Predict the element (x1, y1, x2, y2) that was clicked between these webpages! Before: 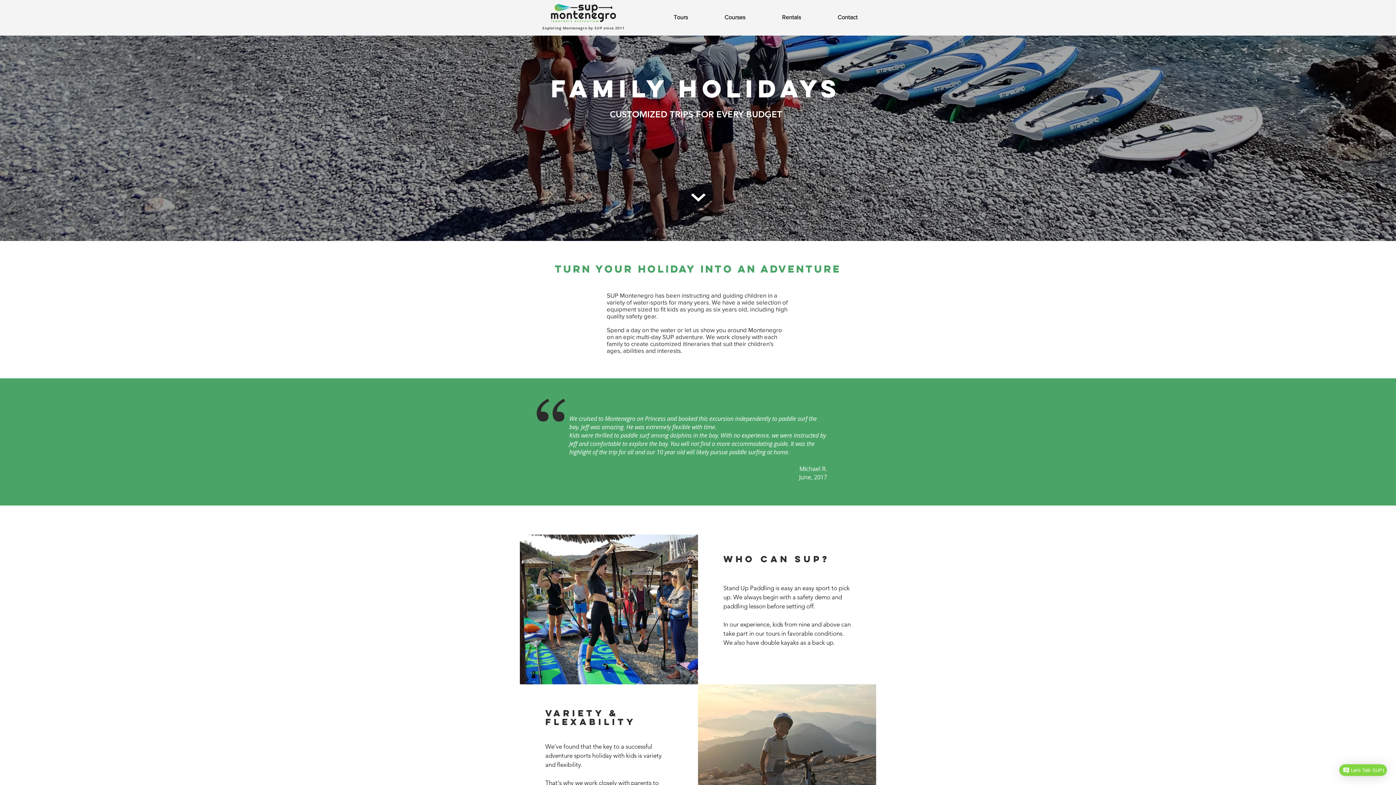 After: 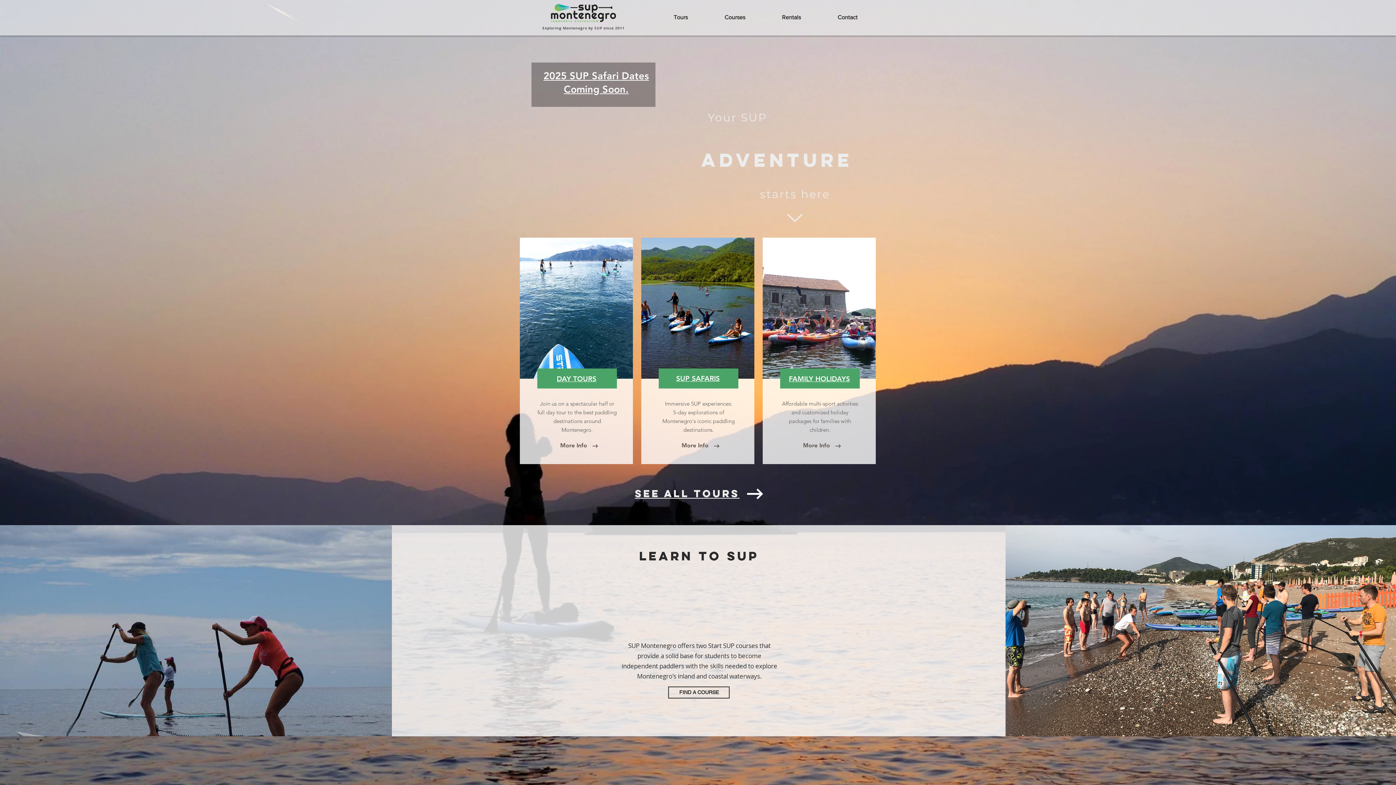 Action: bbox: (550, 4, 616, 22)